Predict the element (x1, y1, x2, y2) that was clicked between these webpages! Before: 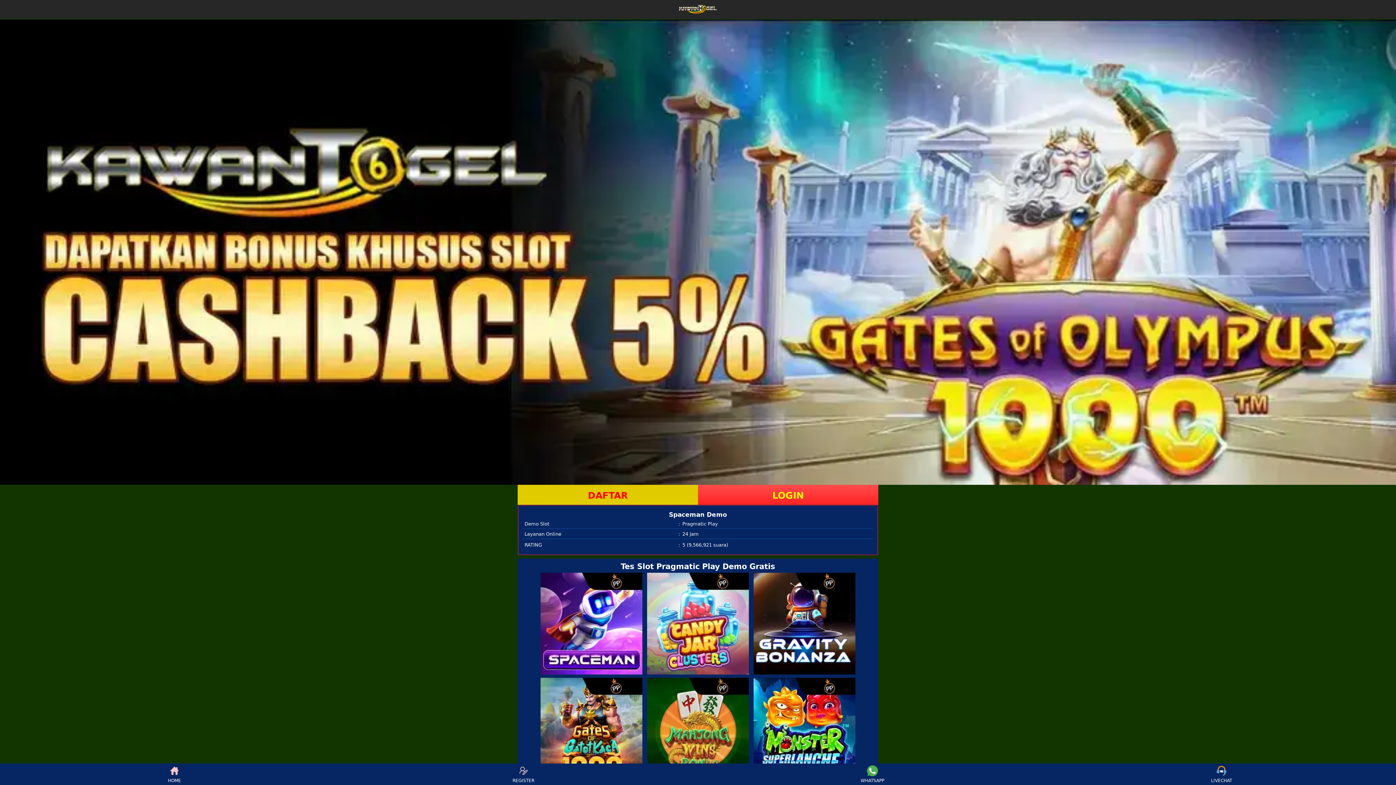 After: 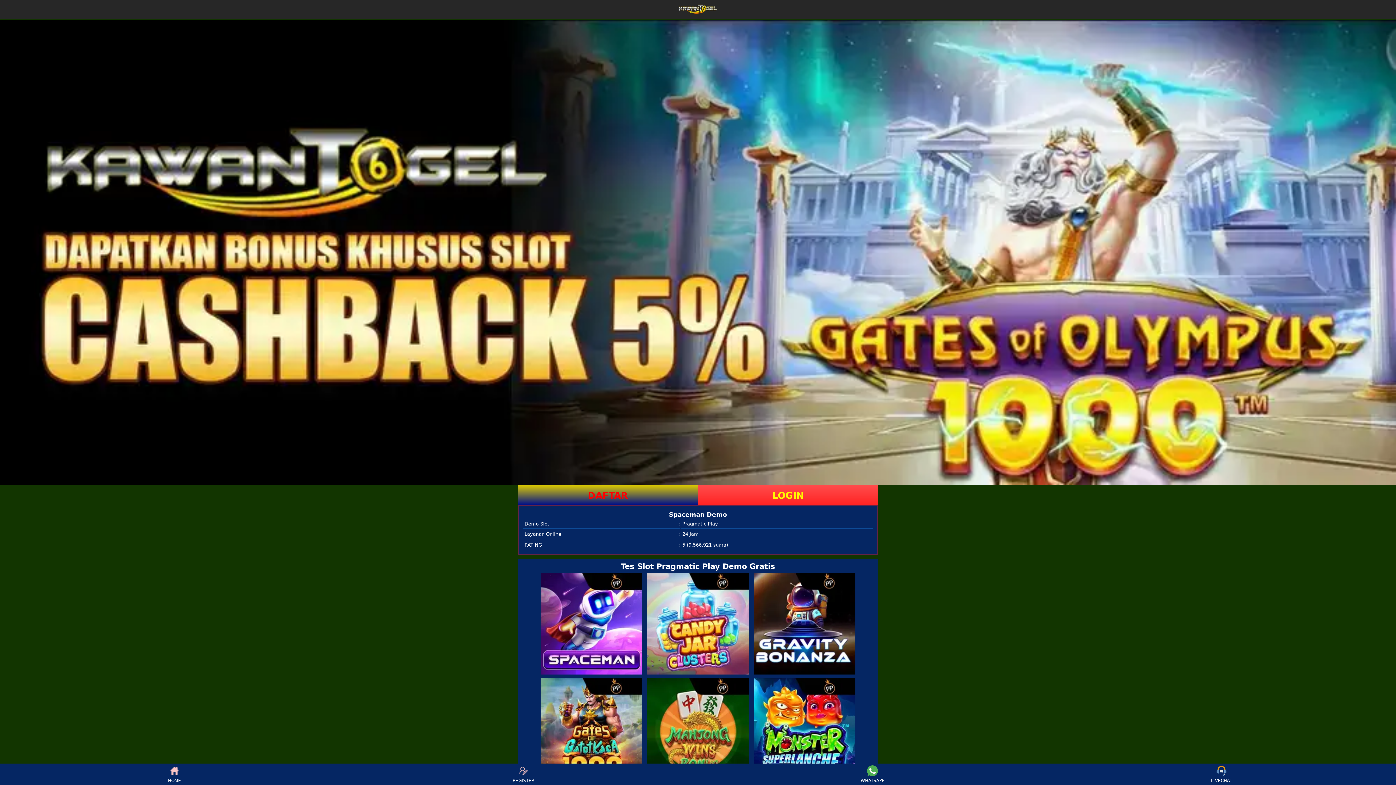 Action: bbox: (517, 485, 698, 505) label: DAFTAR